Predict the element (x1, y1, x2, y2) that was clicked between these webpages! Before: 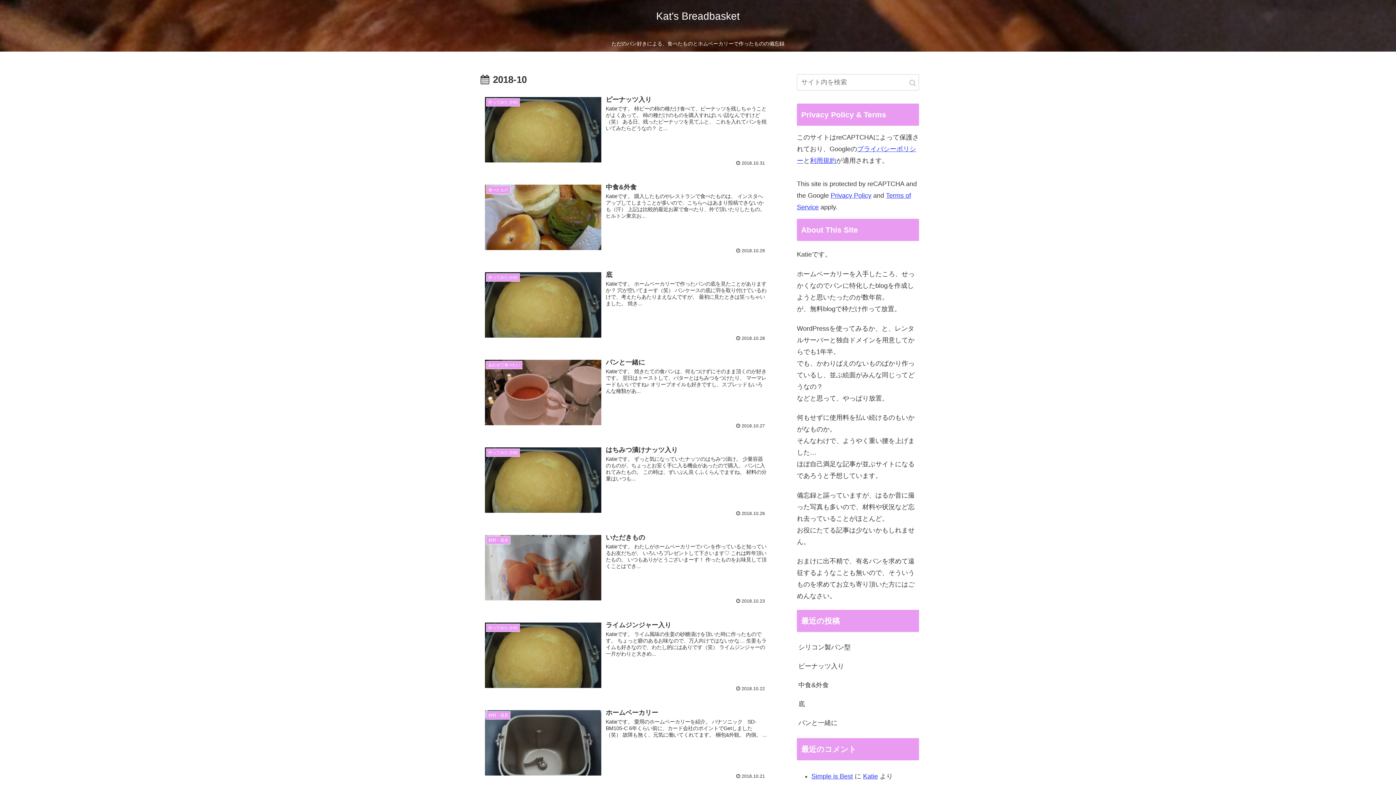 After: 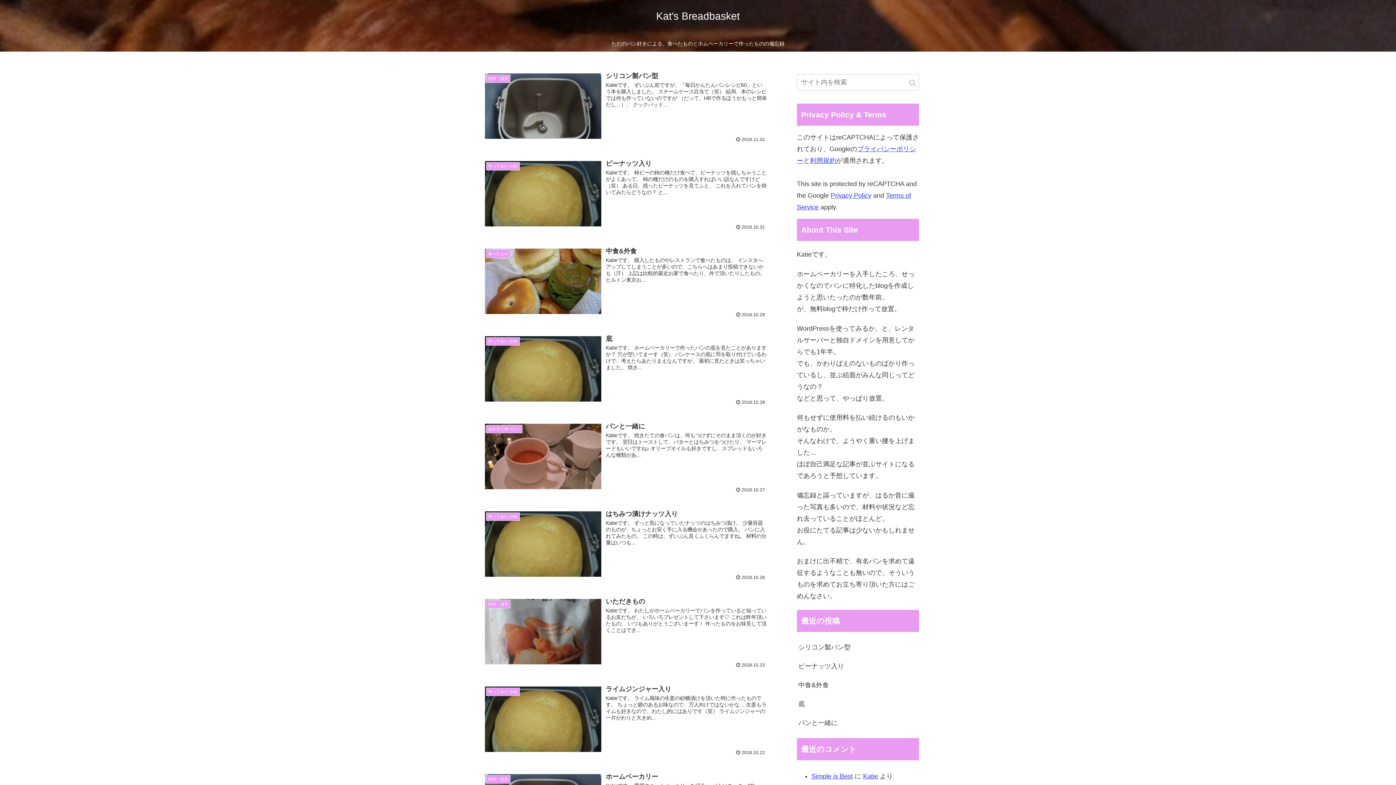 Action: bbox: (656, 13, 740, 21) label: Kat's Breadbasket